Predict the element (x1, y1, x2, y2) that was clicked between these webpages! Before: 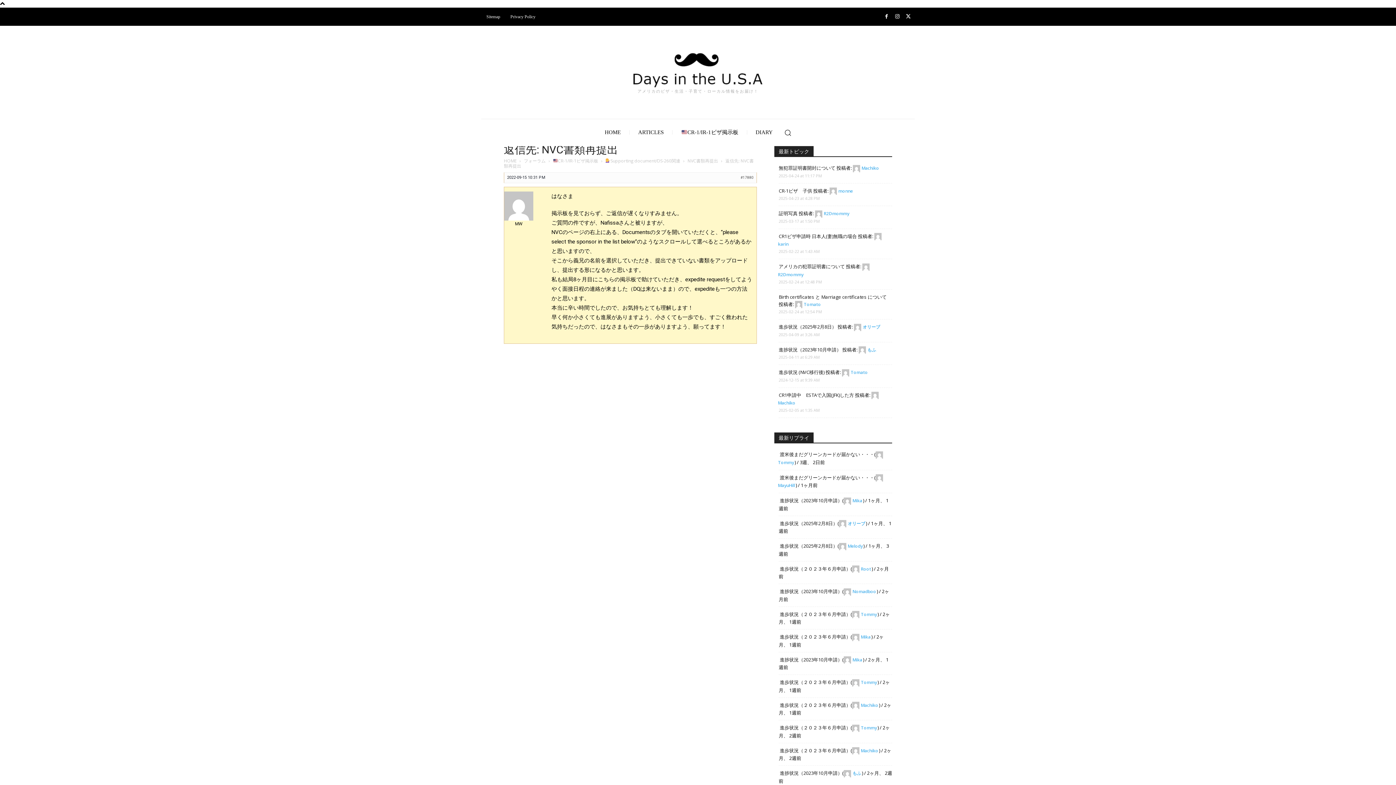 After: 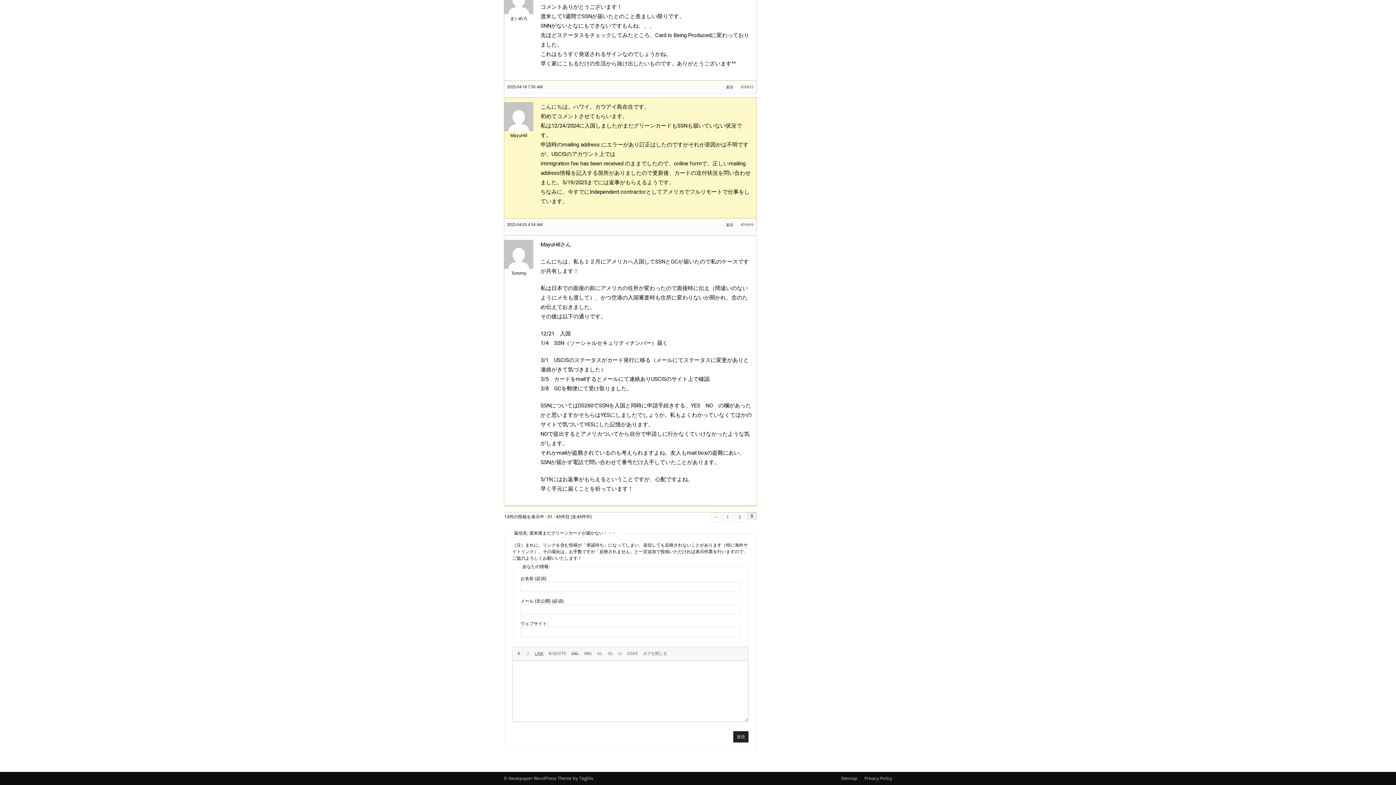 Action: bbox: (780, 451, 874, 457) label: 渡米後まだグリーンカードが届かない・・・